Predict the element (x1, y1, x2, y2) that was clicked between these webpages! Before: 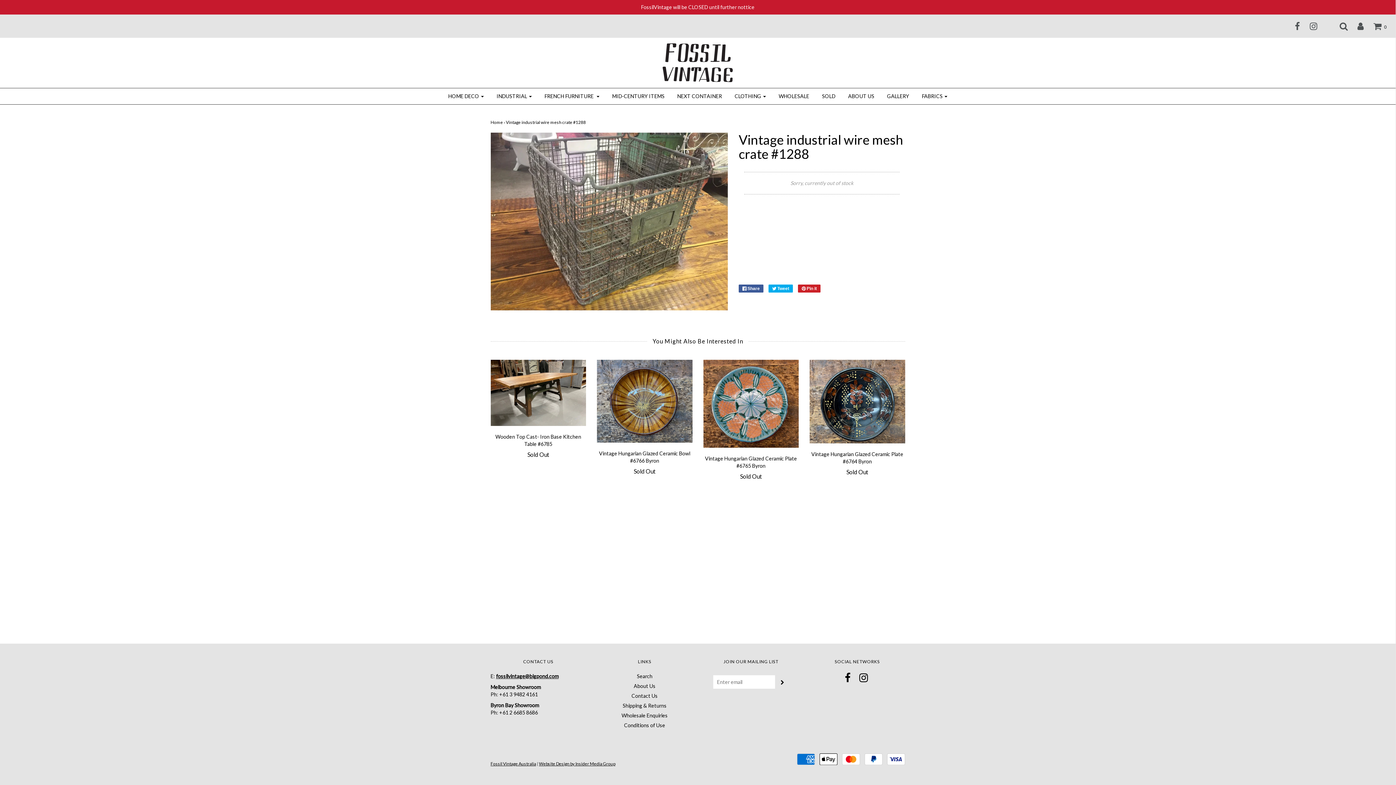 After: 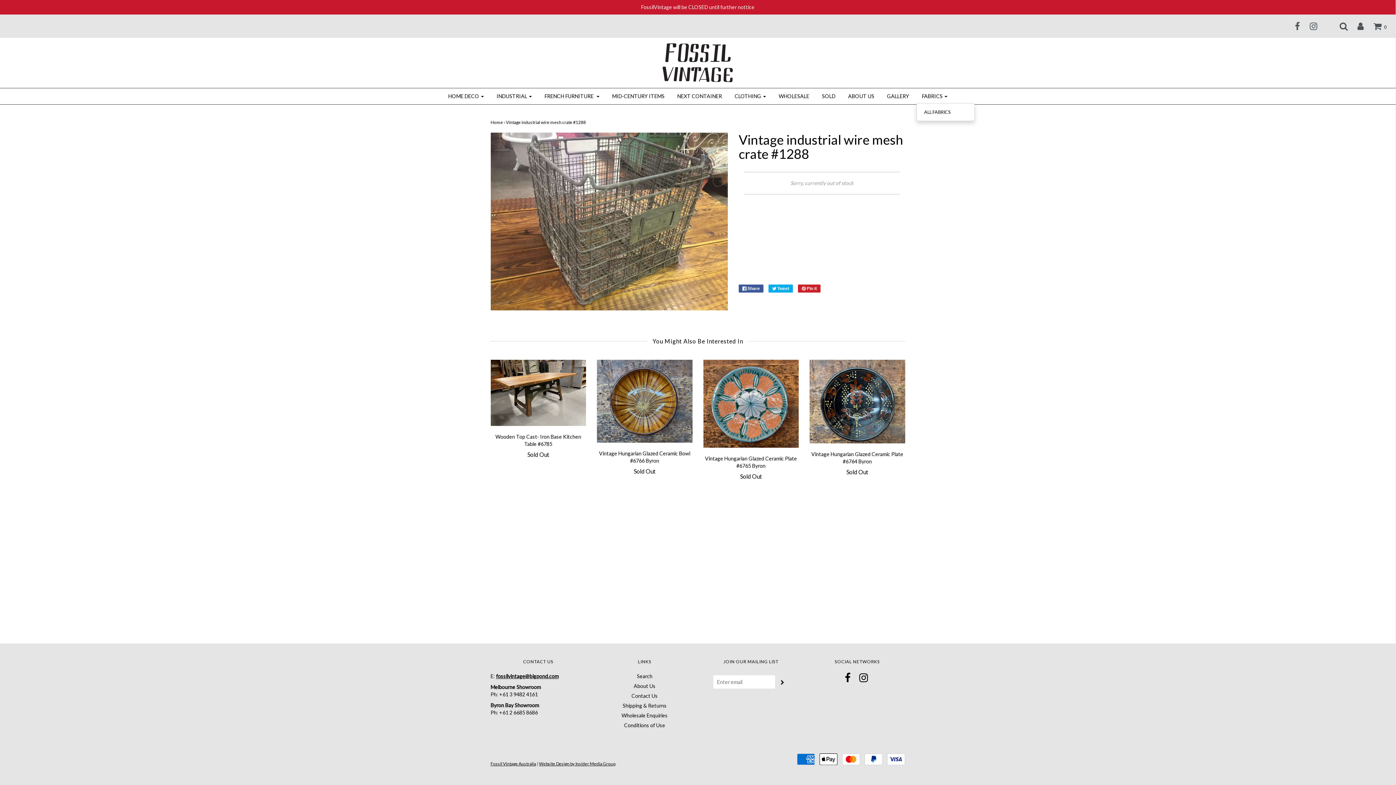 Action: bbox: (916, 90, 953, 102) label: FABRICS